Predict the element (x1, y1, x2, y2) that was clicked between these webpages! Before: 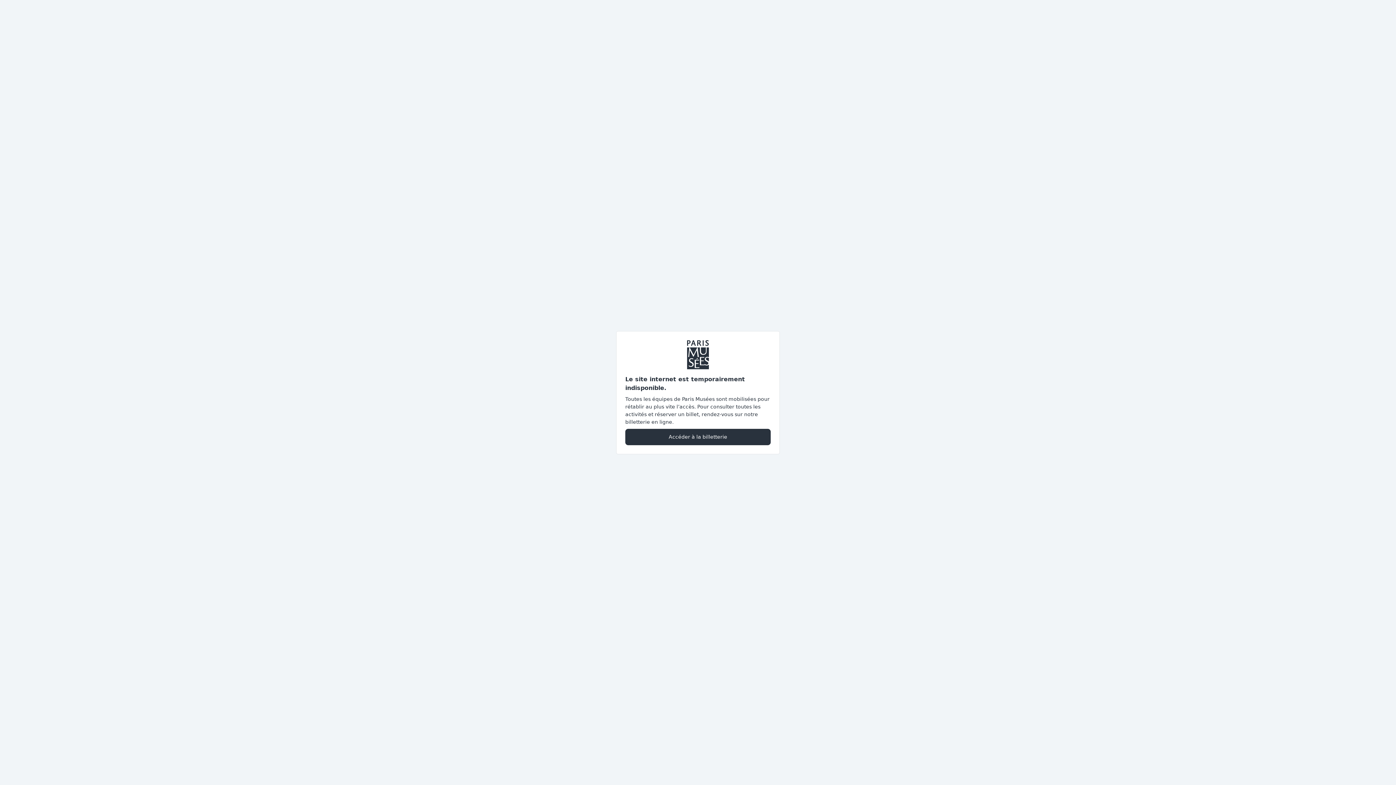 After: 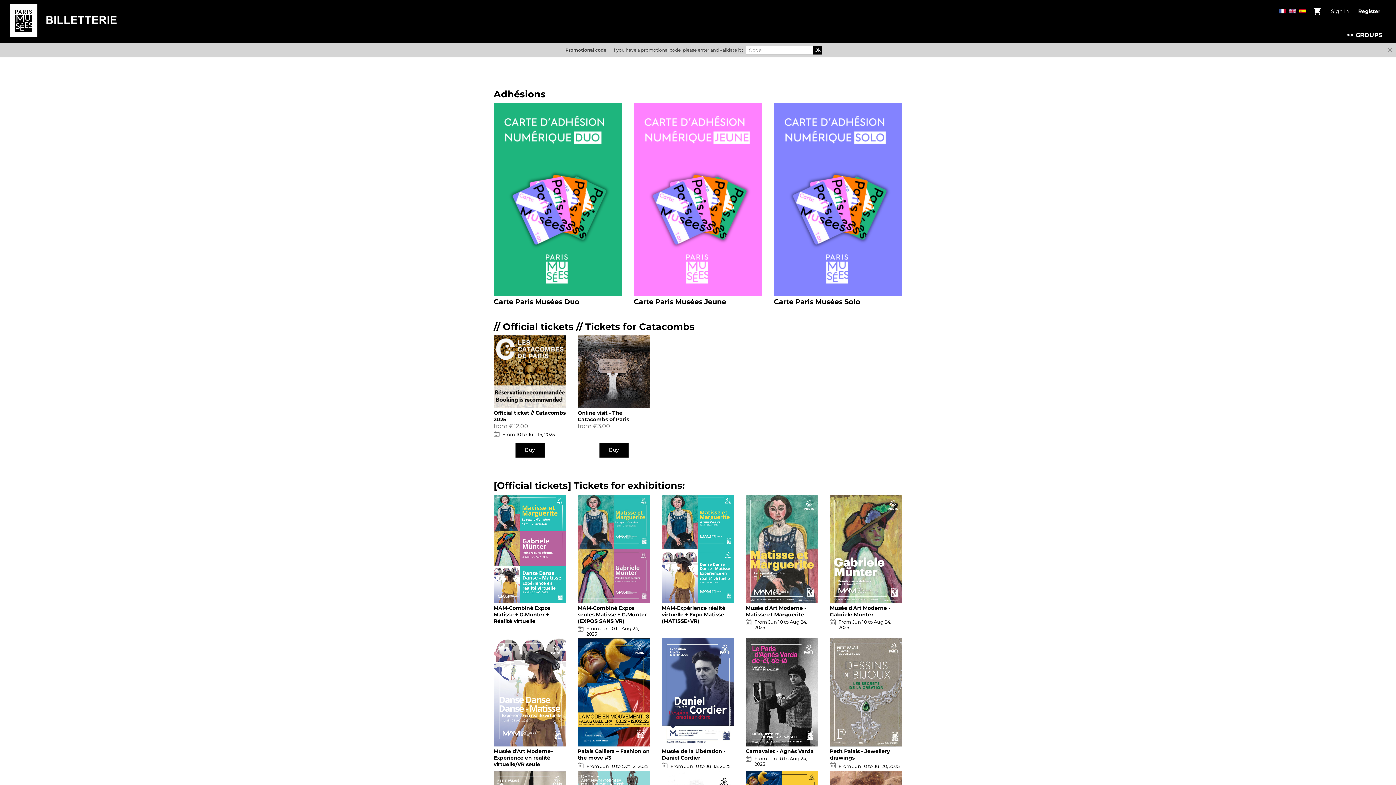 Action: label: Accéder à la billetterie bbox: (625, 428, 770, 445)